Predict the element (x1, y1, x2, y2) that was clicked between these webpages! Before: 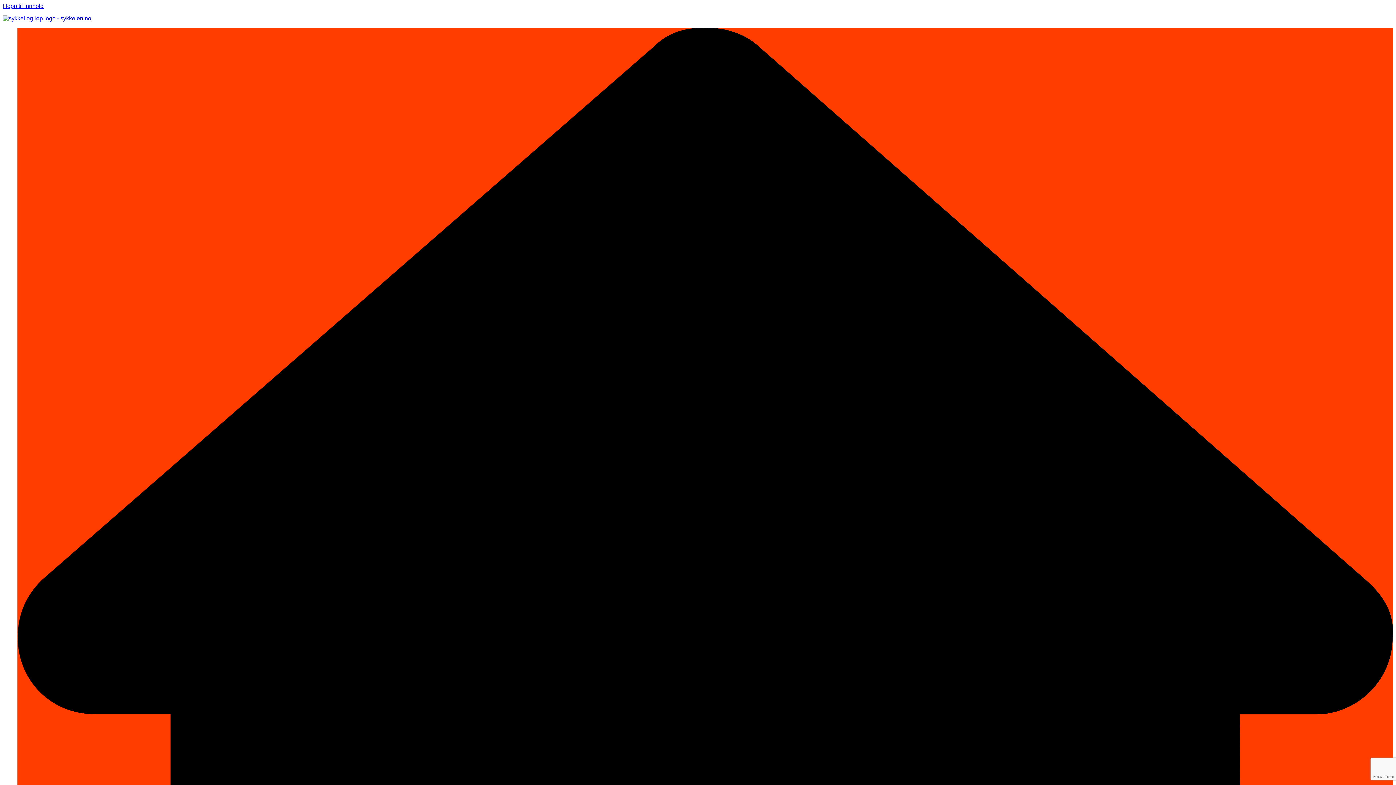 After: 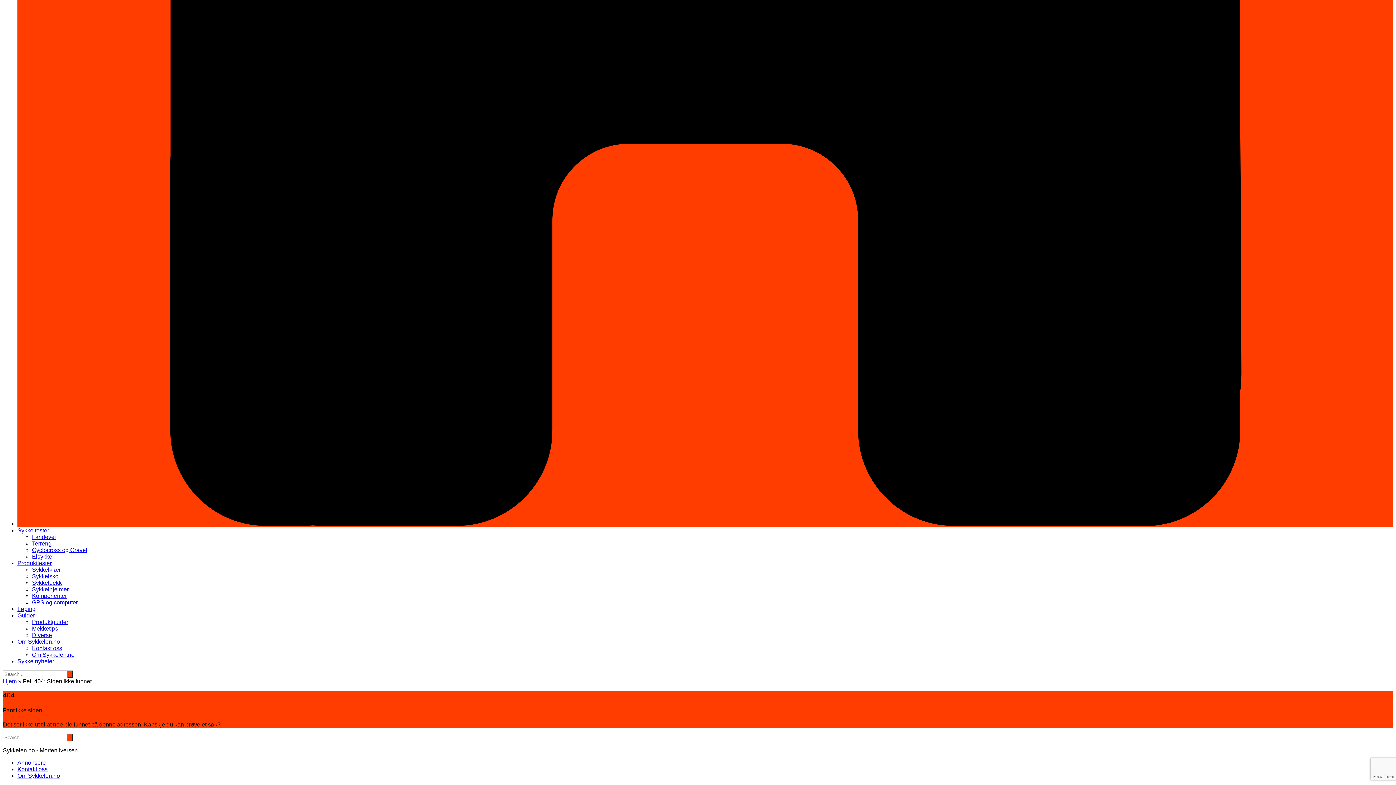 Action: bbox: (2, 2, 43, 9) label: Hopp til innhold